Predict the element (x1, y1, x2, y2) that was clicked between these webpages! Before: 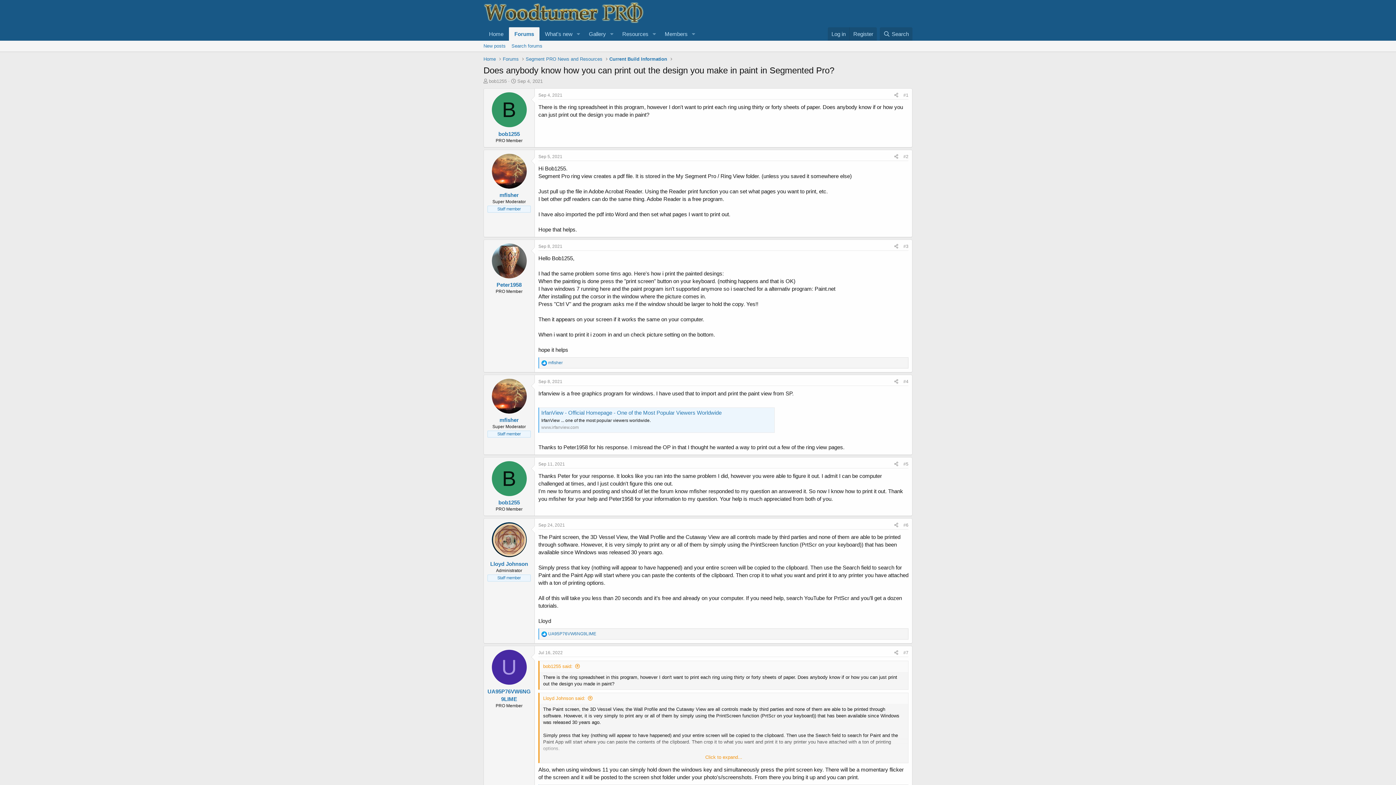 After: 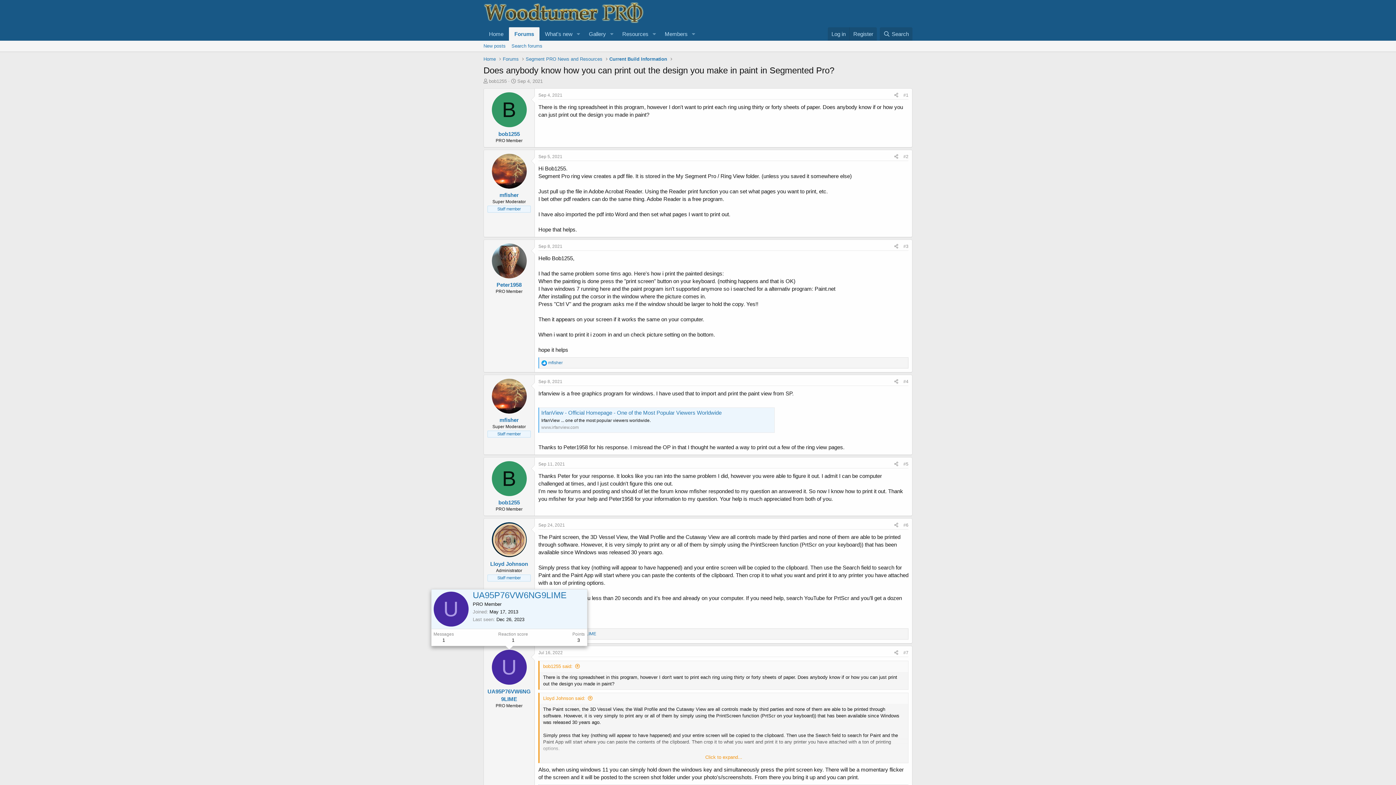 Action: label: U bbox: (491, 650, 526, 685)